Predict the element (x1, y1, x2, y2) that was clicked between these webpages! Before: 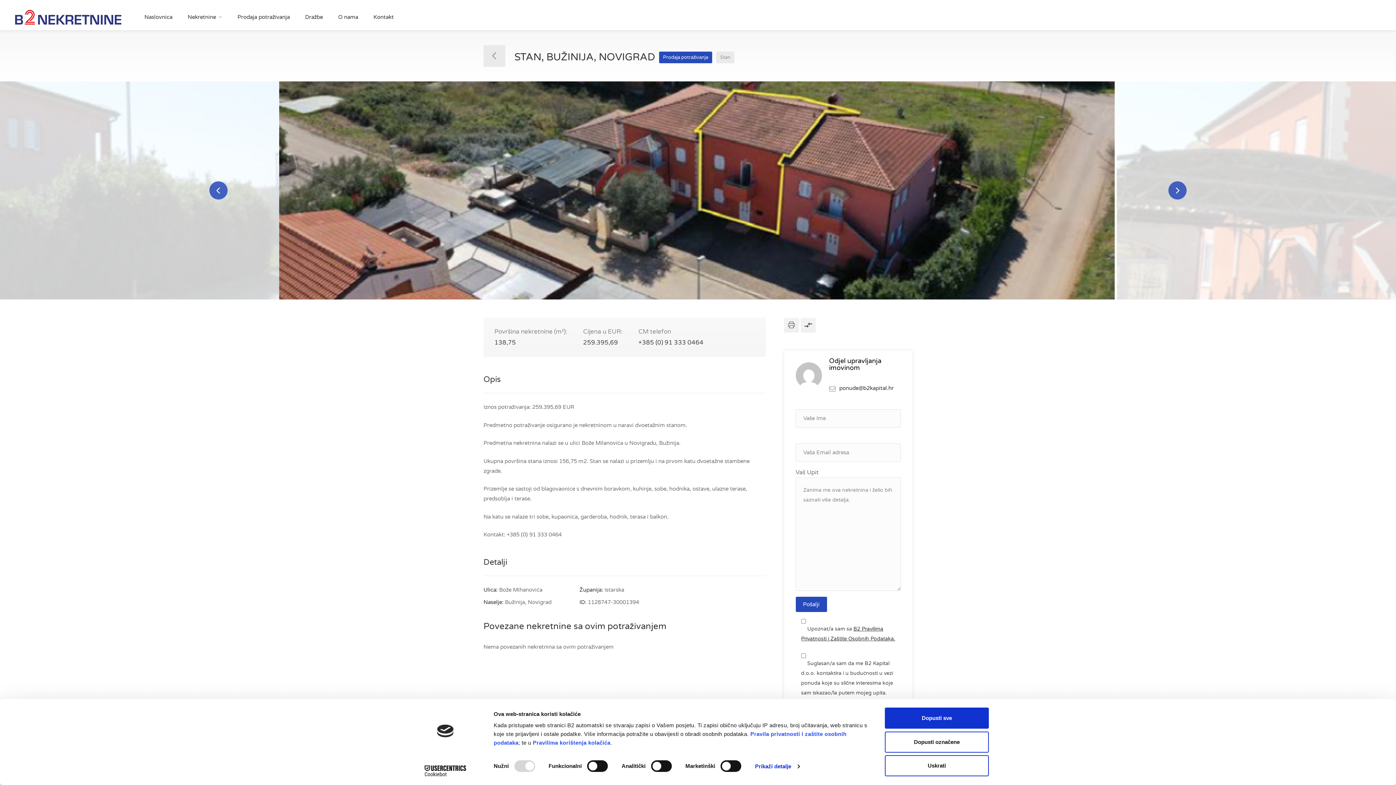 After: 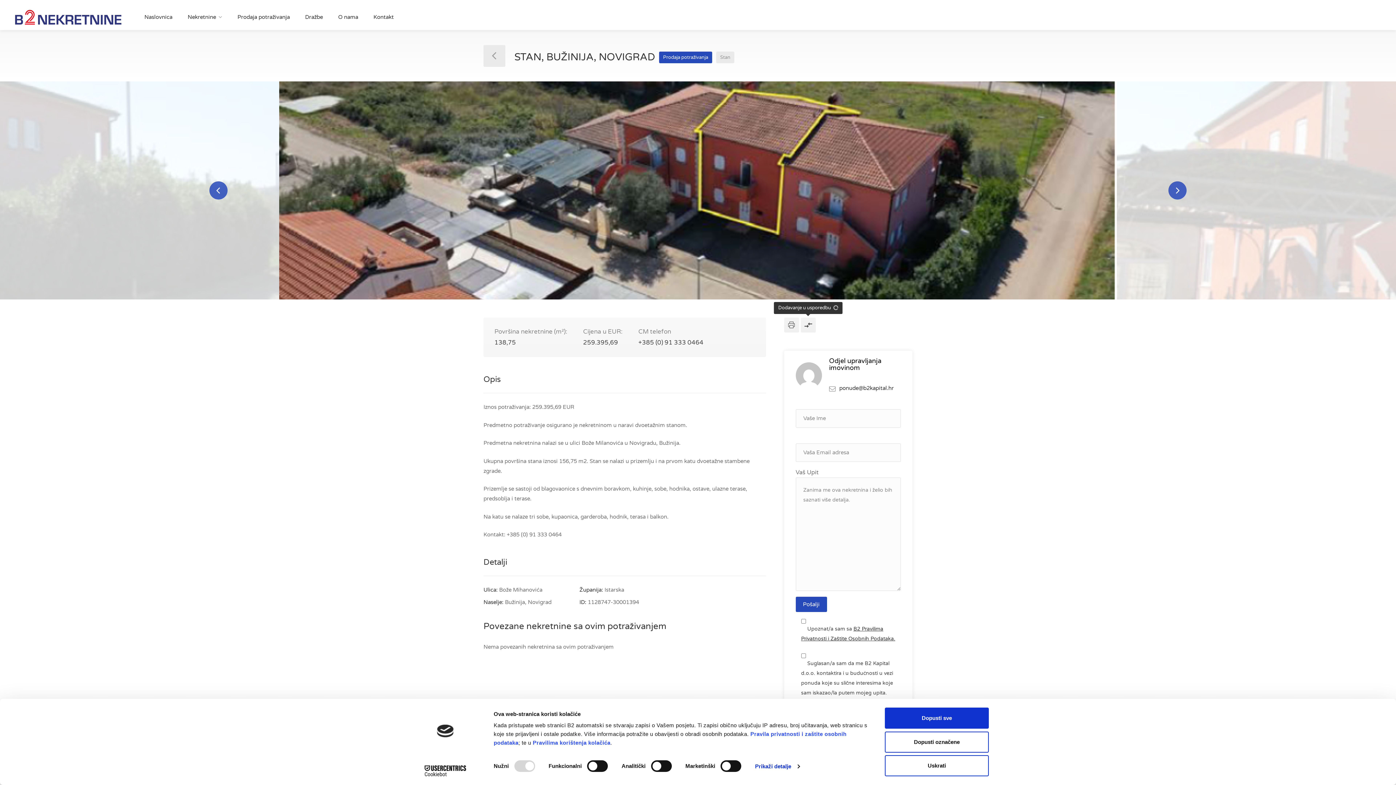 Action: bbox: (800, 317, 815, 332)